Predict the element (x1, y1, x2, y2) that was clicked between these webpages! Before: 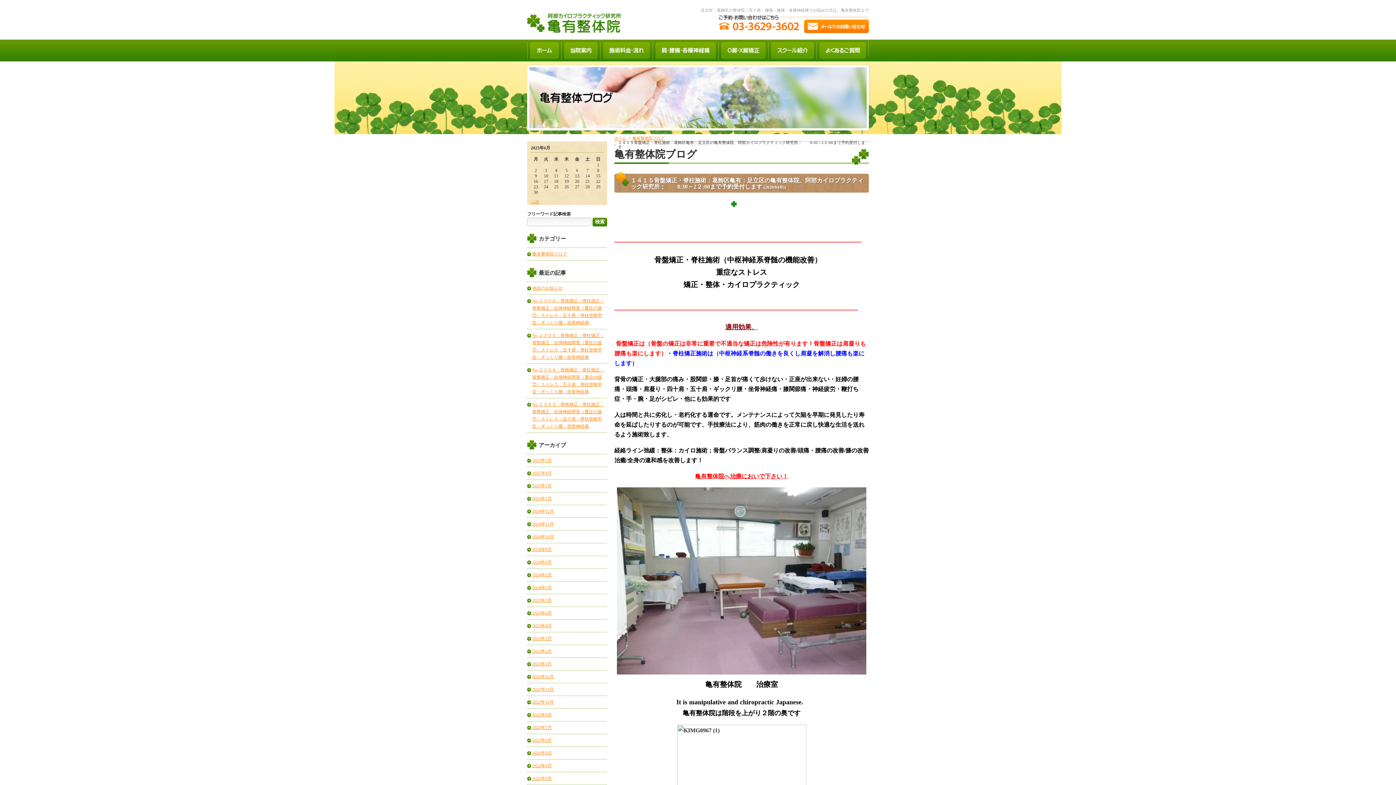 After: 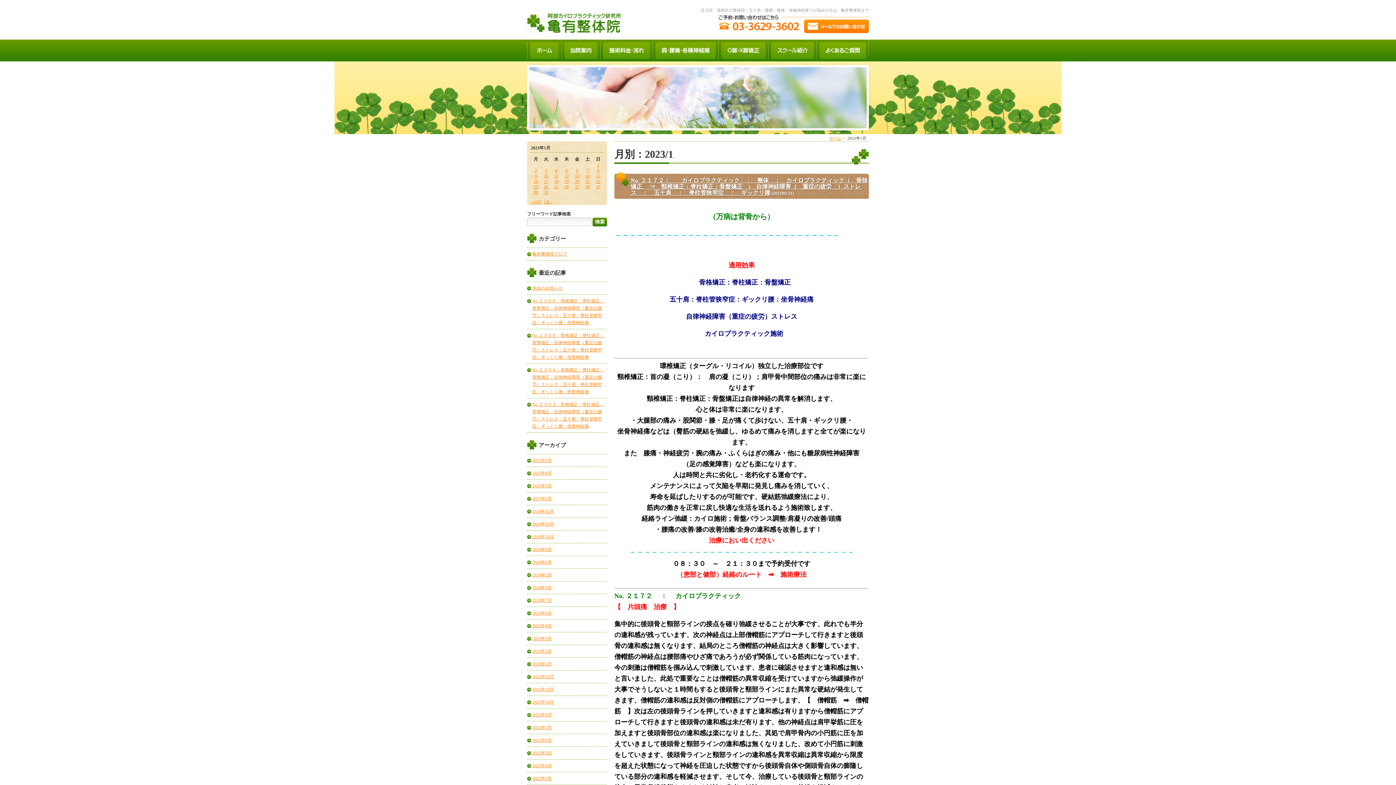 Action: label: 2023年1月 bbox: (532, 660, 607, 668)